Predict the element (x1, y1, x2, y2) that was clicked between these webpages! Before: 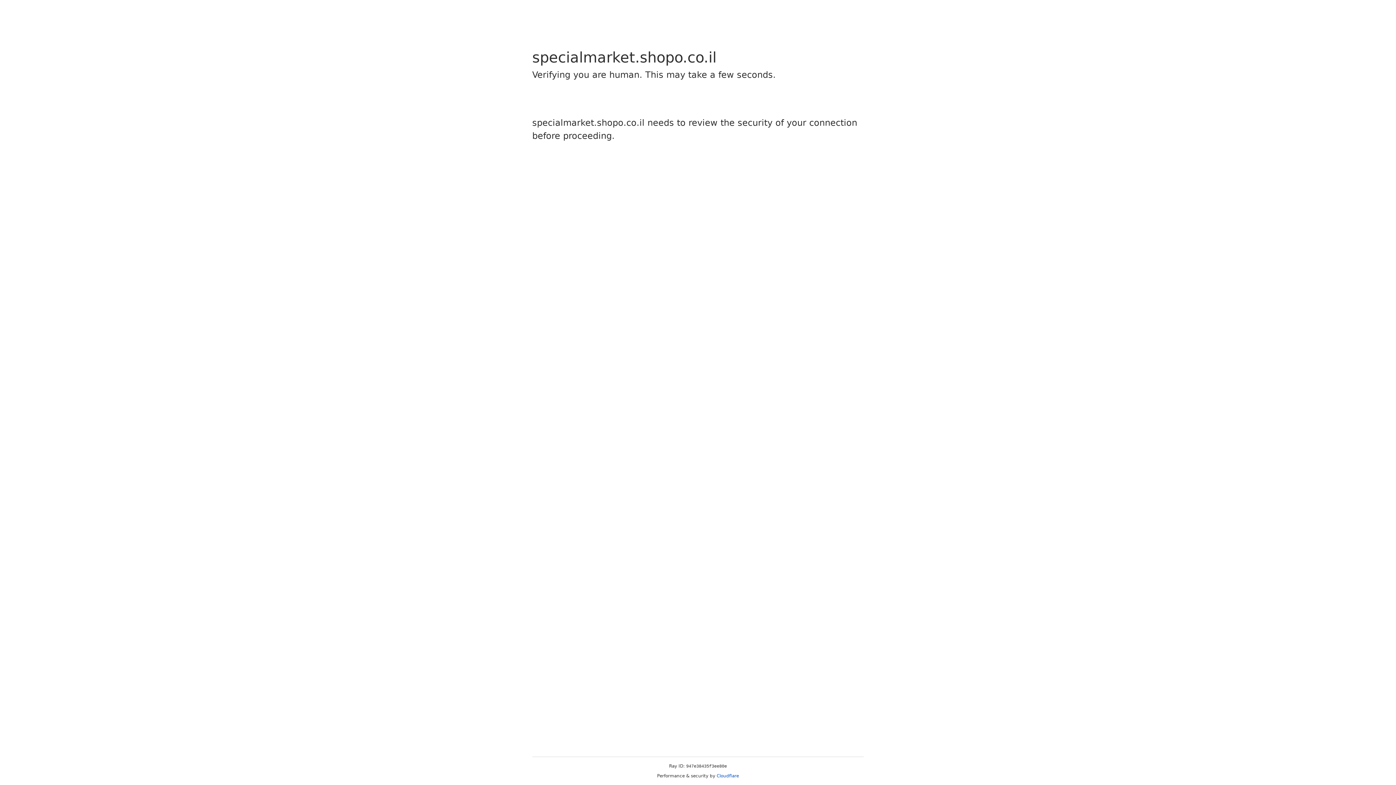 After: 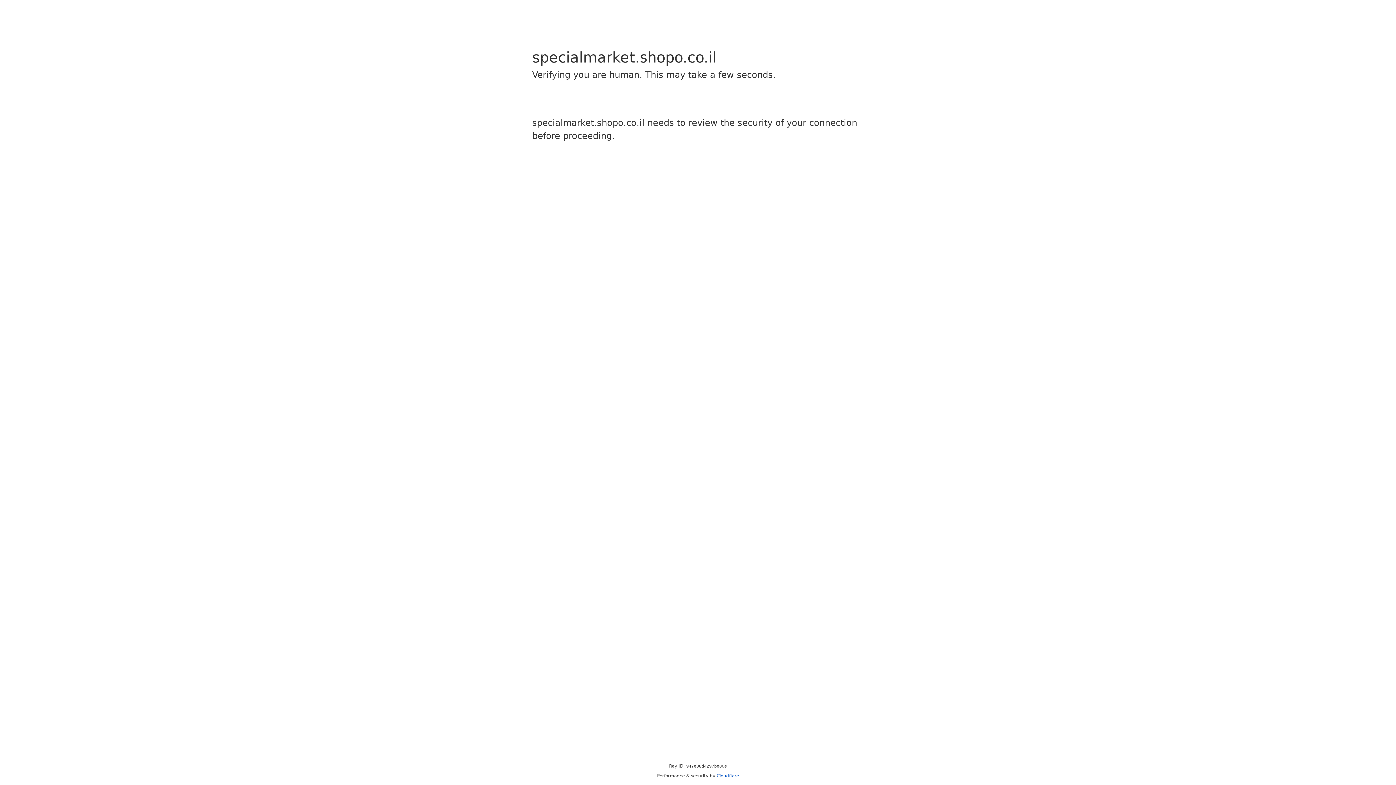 Action: label: Cloudflare bbox: (716, 773, 739, 778)